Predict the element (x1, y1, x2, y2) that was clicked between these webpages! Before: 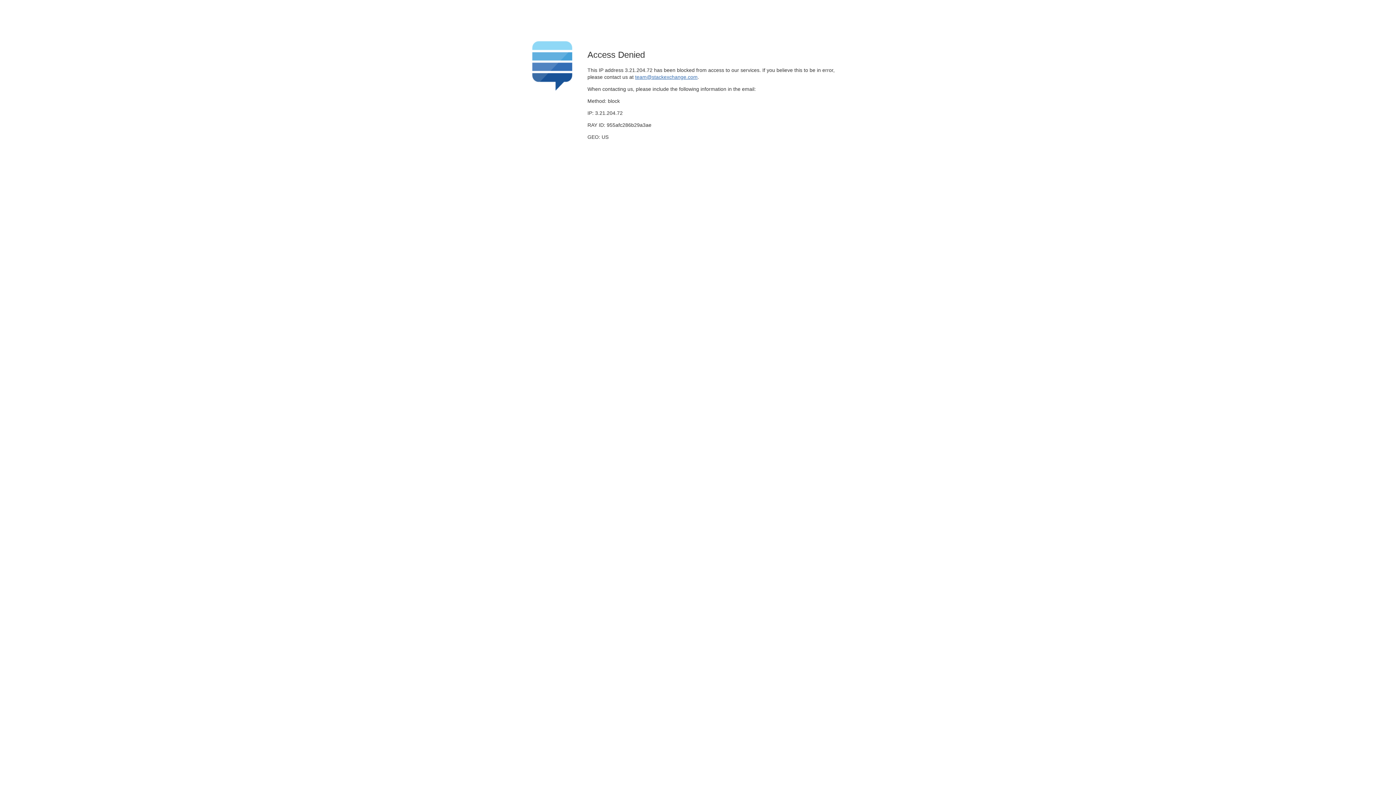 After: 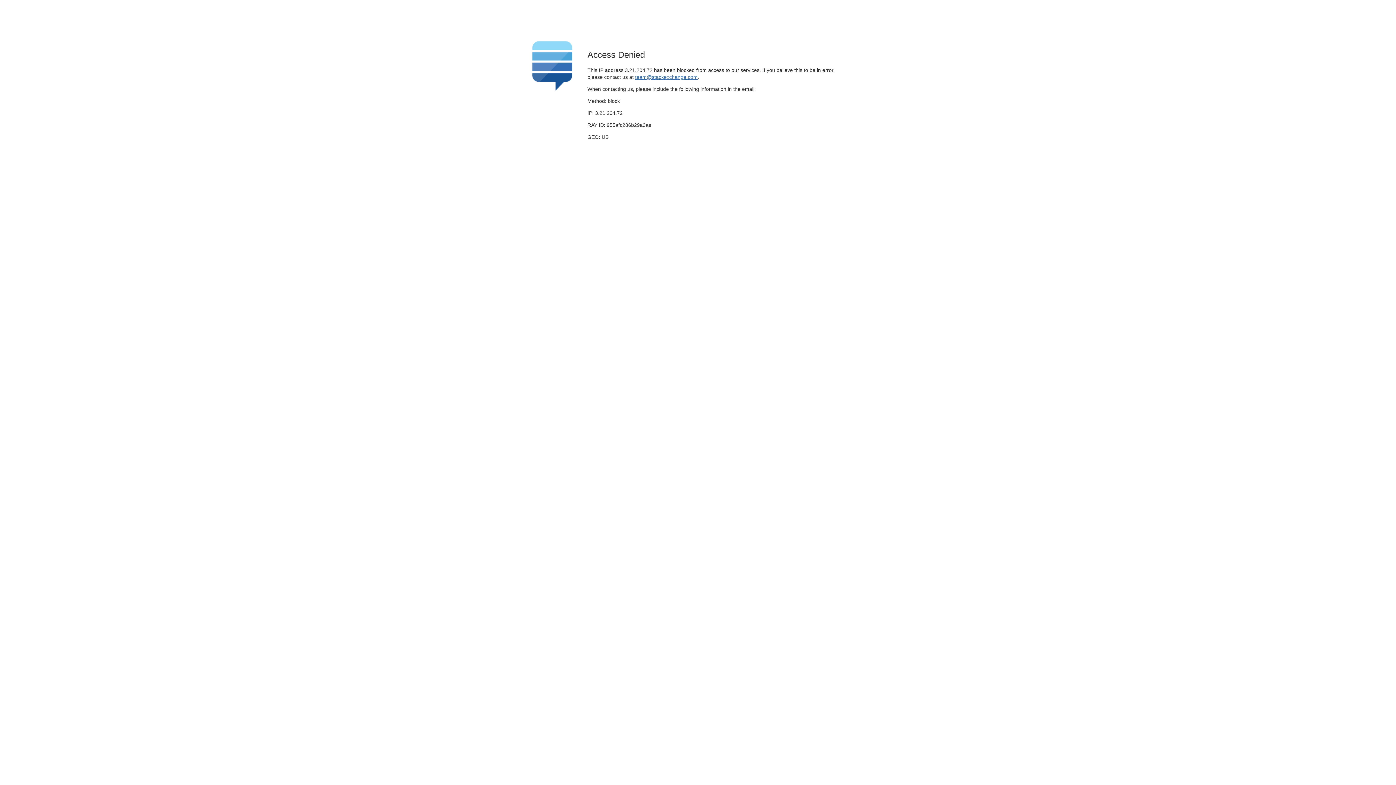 Action: bbox: (635, 74, 697, 79) label: team@stackexchange.com